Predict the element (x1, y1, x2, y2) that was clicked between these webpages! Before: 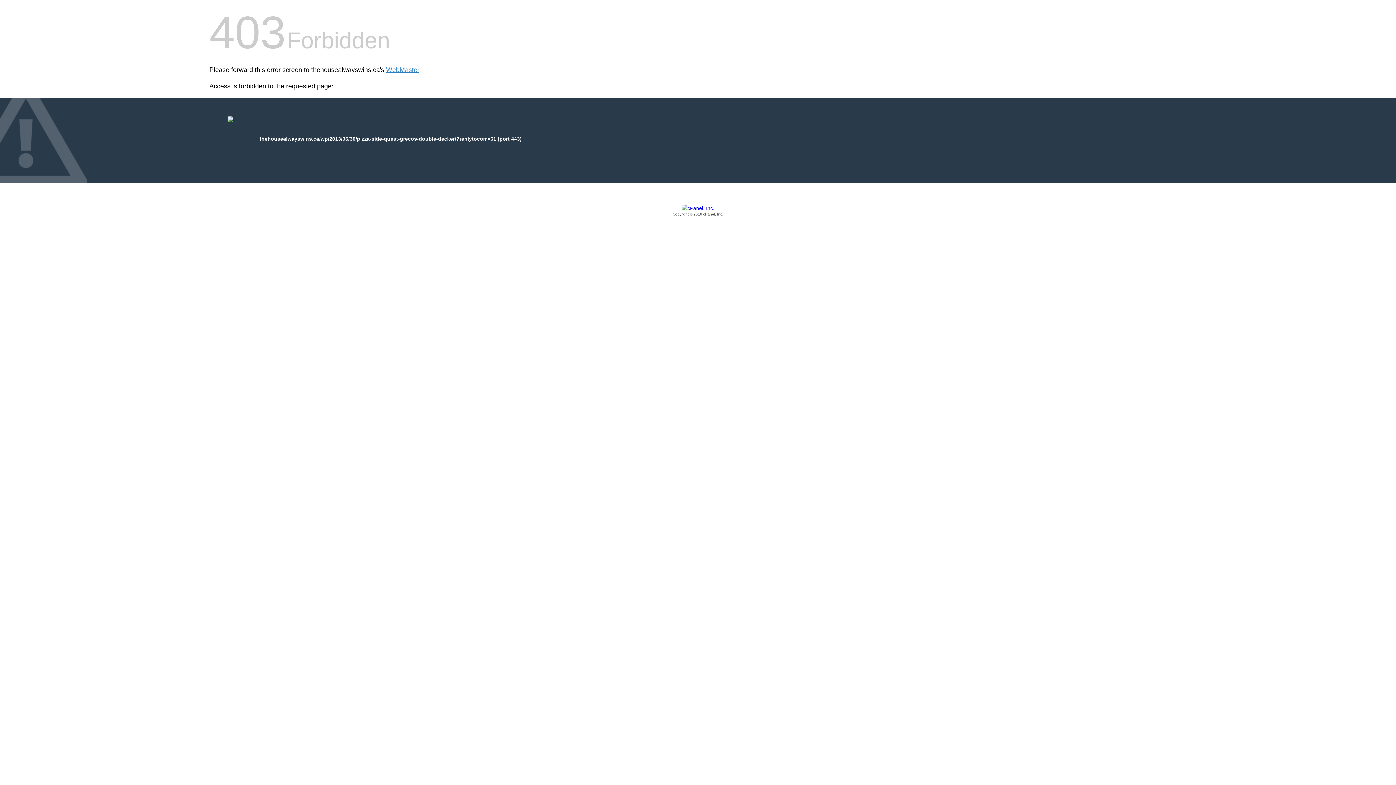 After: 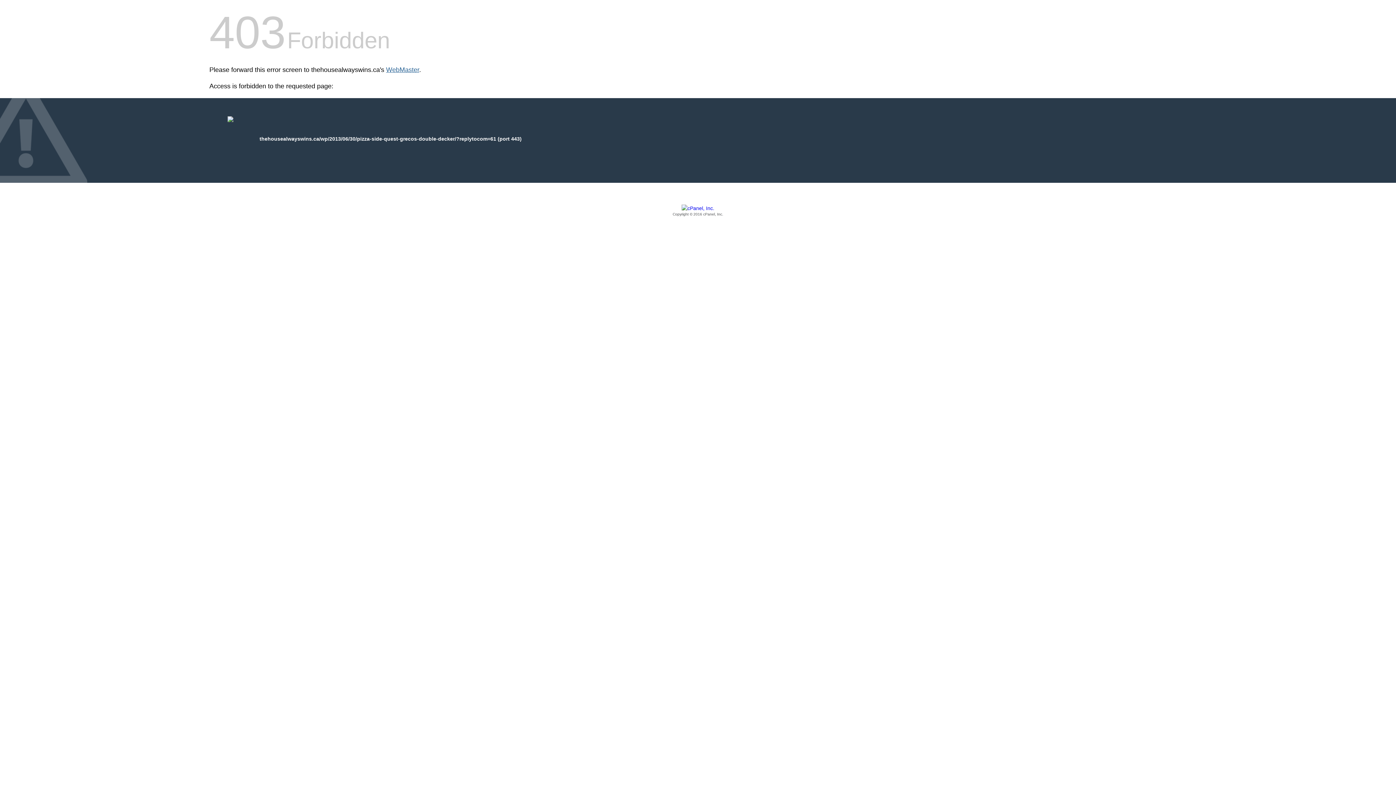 Action: label: WebMaster bbox: (386, 66, 419, 73)